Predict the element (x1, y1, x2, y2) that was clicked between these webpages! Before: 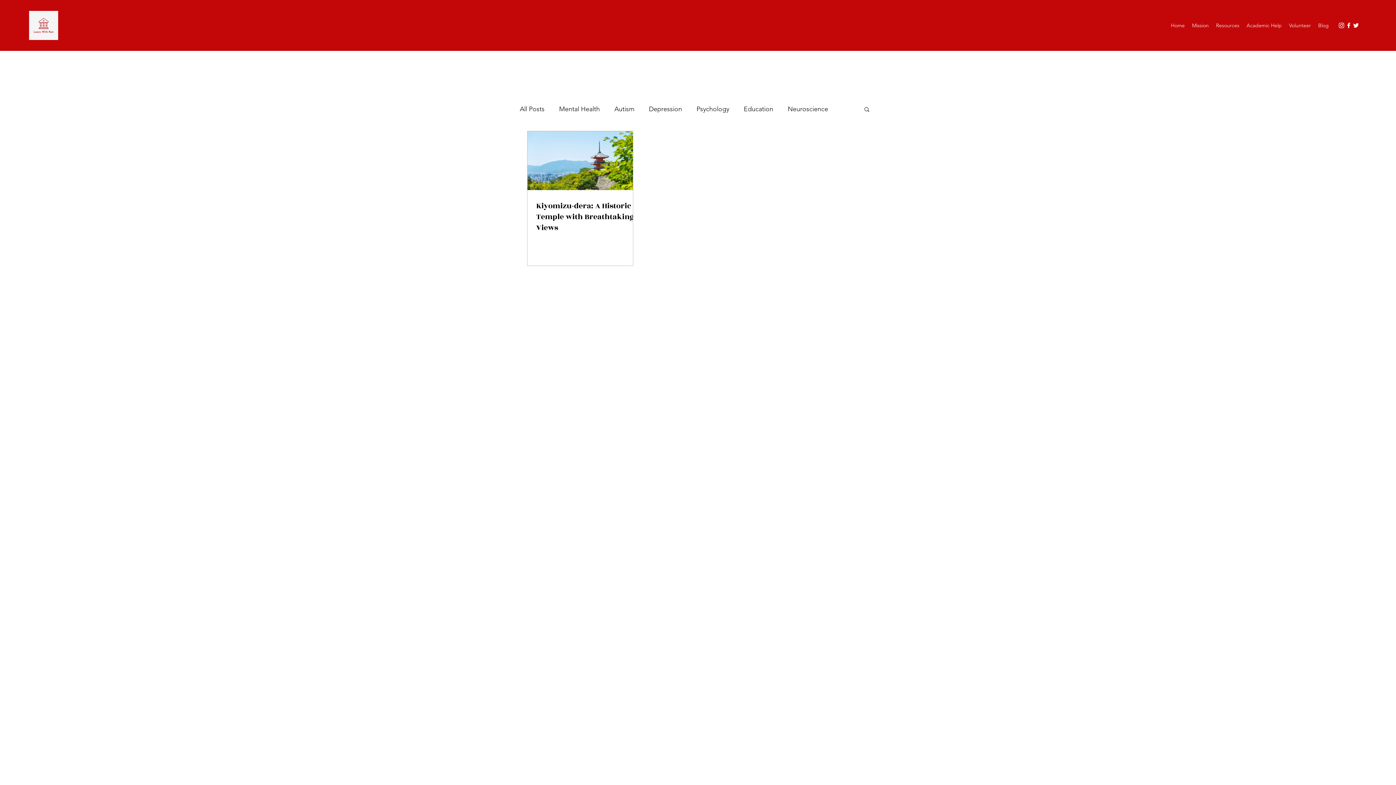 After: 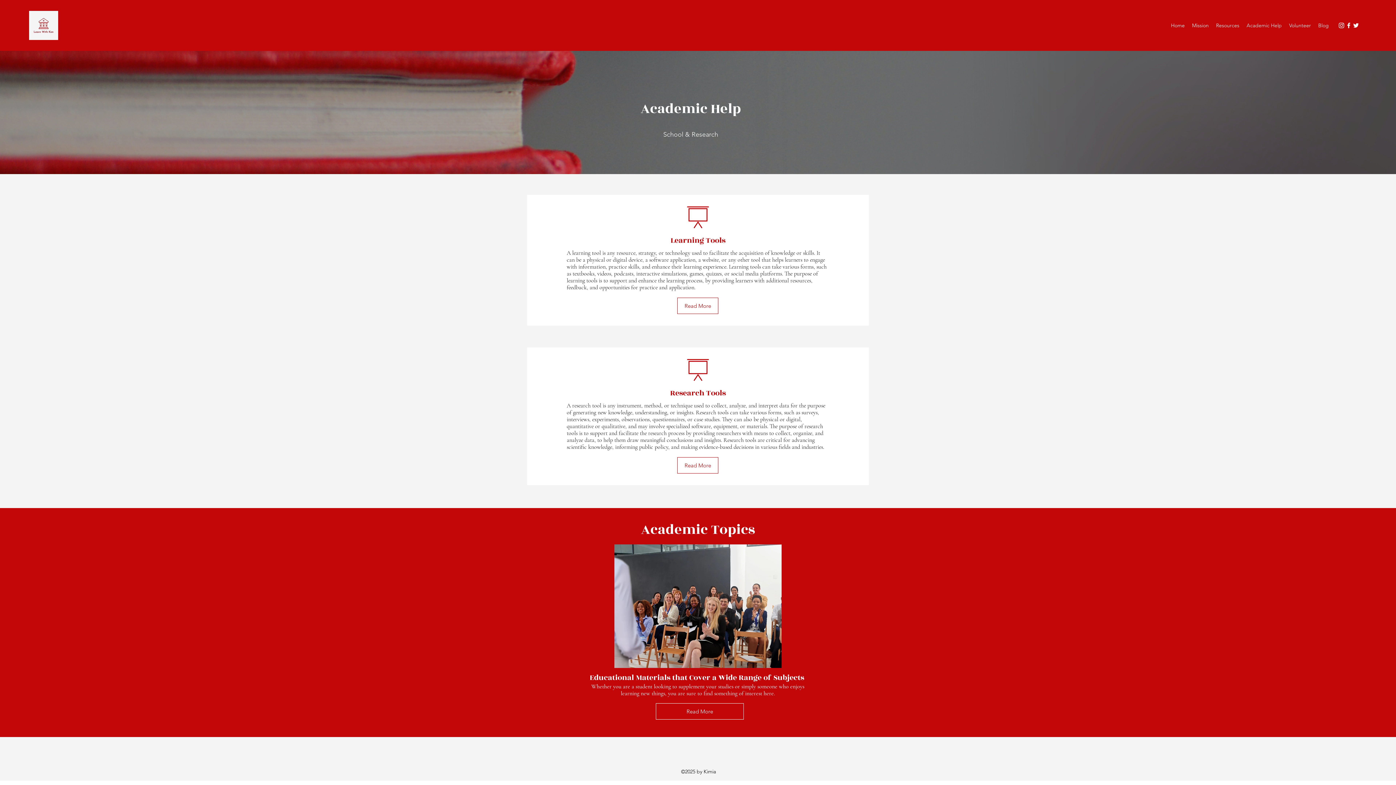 Action: label: Academic Help bbox: (1243, 20, 1285, 30)